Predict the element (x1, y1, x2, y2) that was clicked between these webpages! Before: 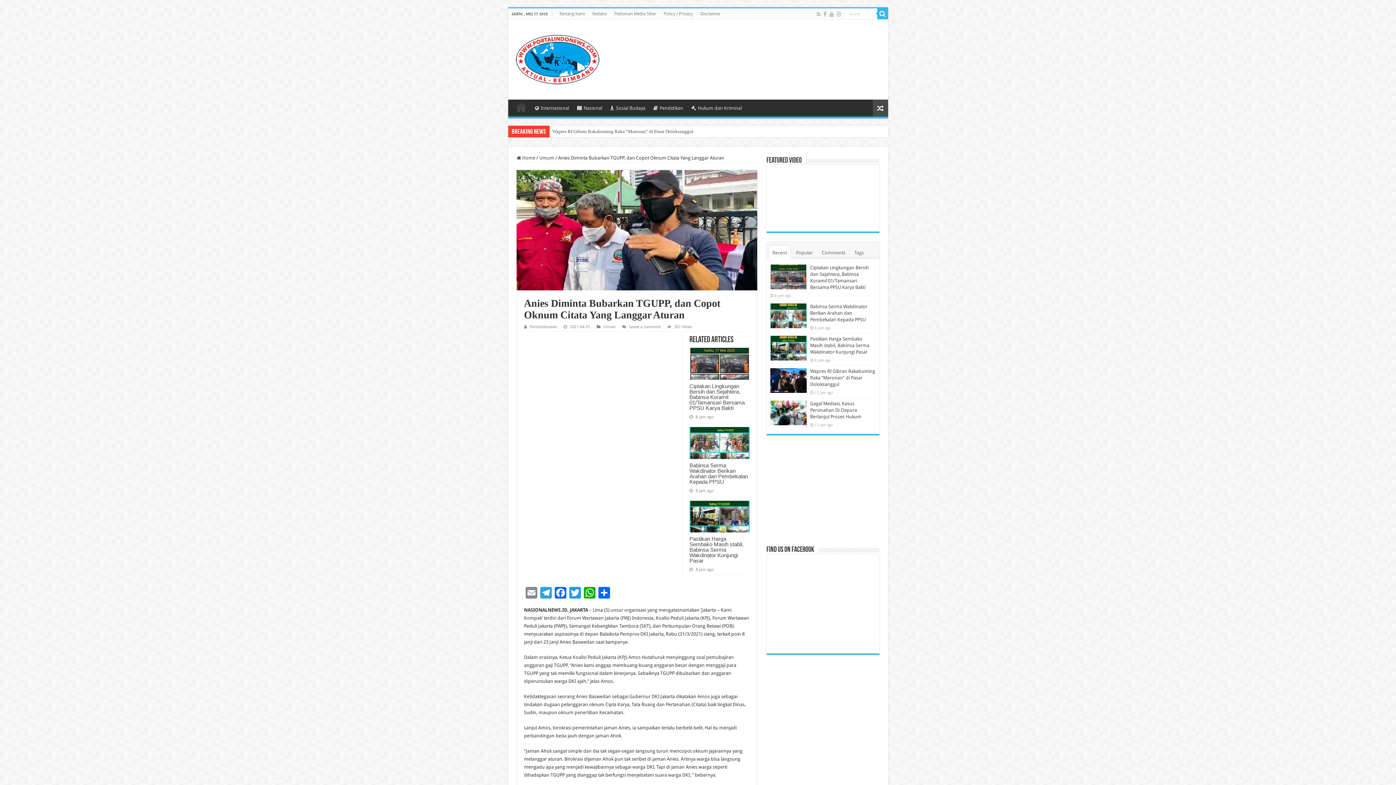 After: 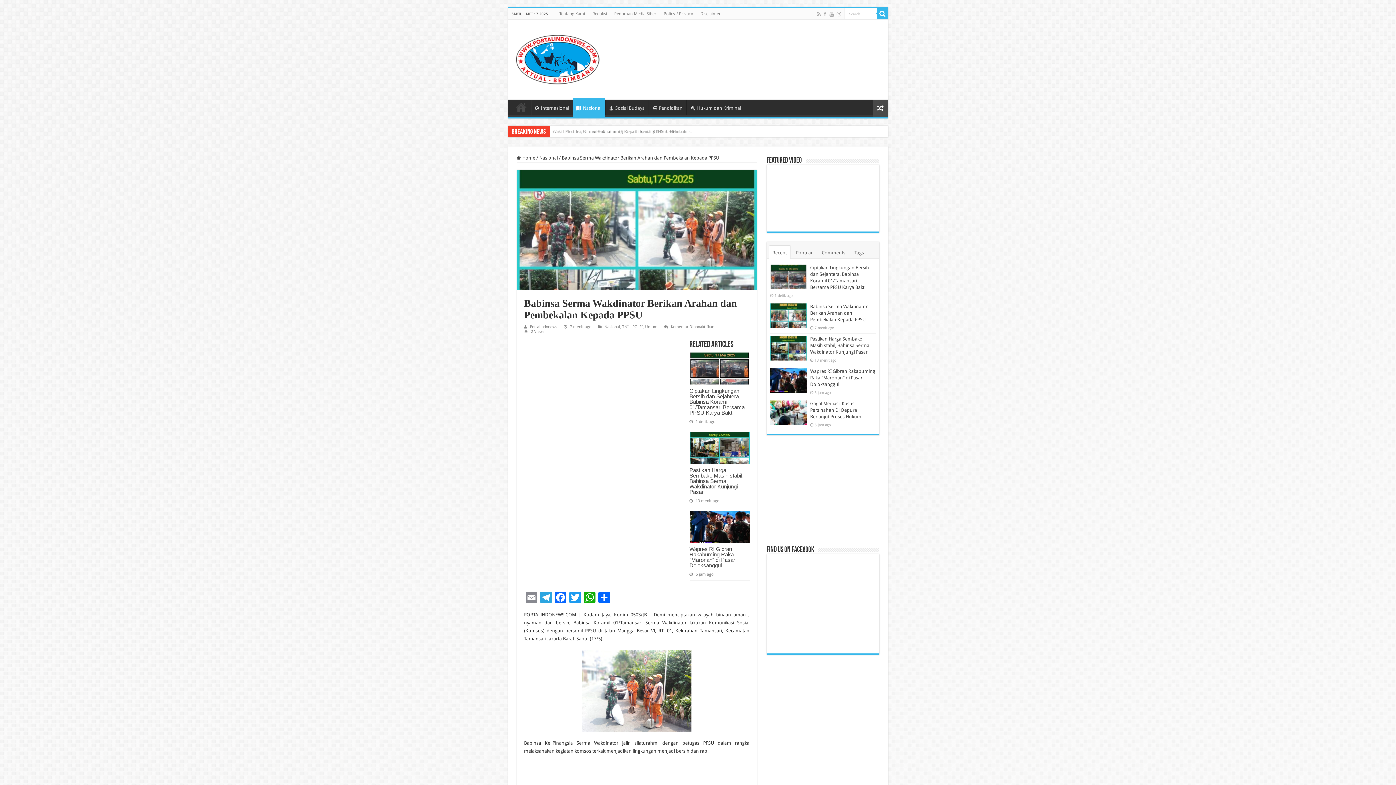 Action: bbox: (770, 303, 806, 328)